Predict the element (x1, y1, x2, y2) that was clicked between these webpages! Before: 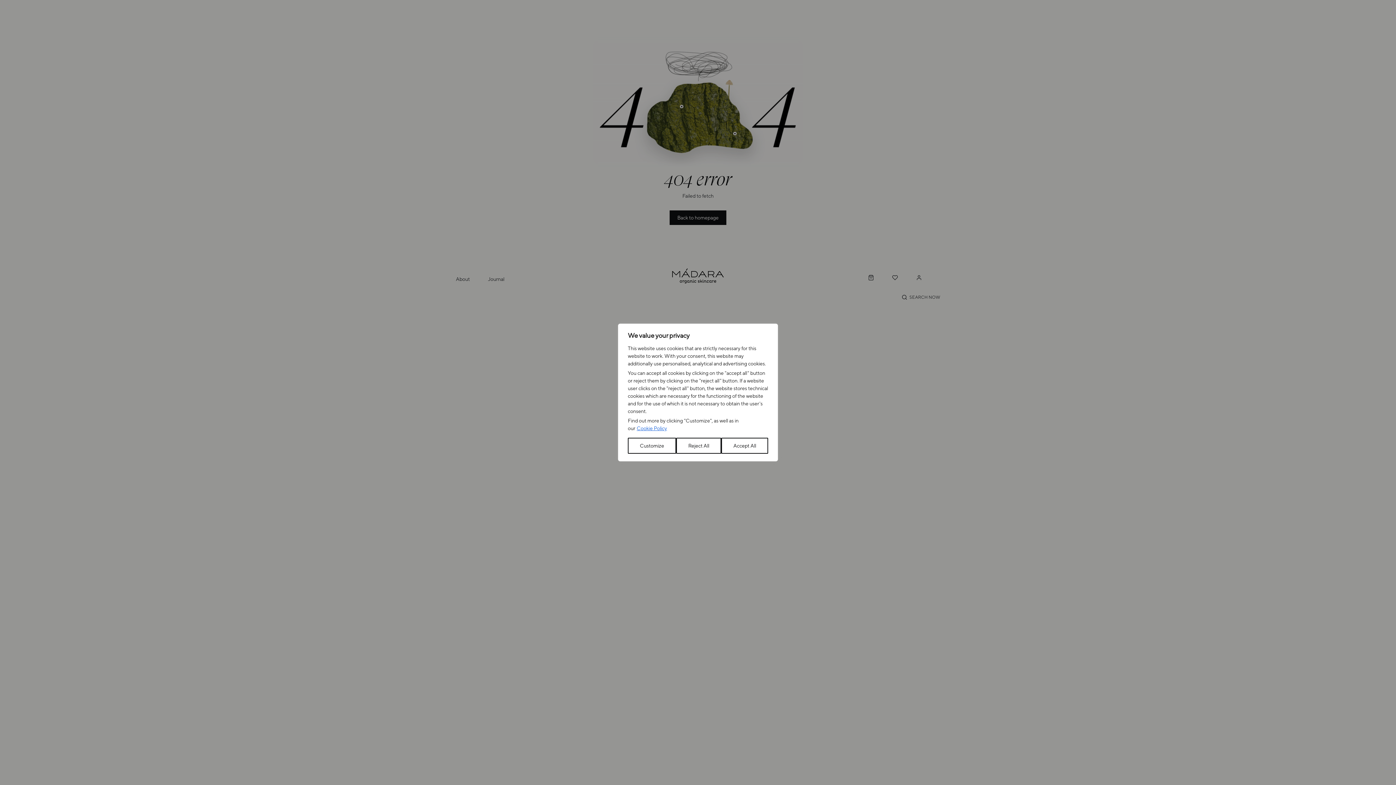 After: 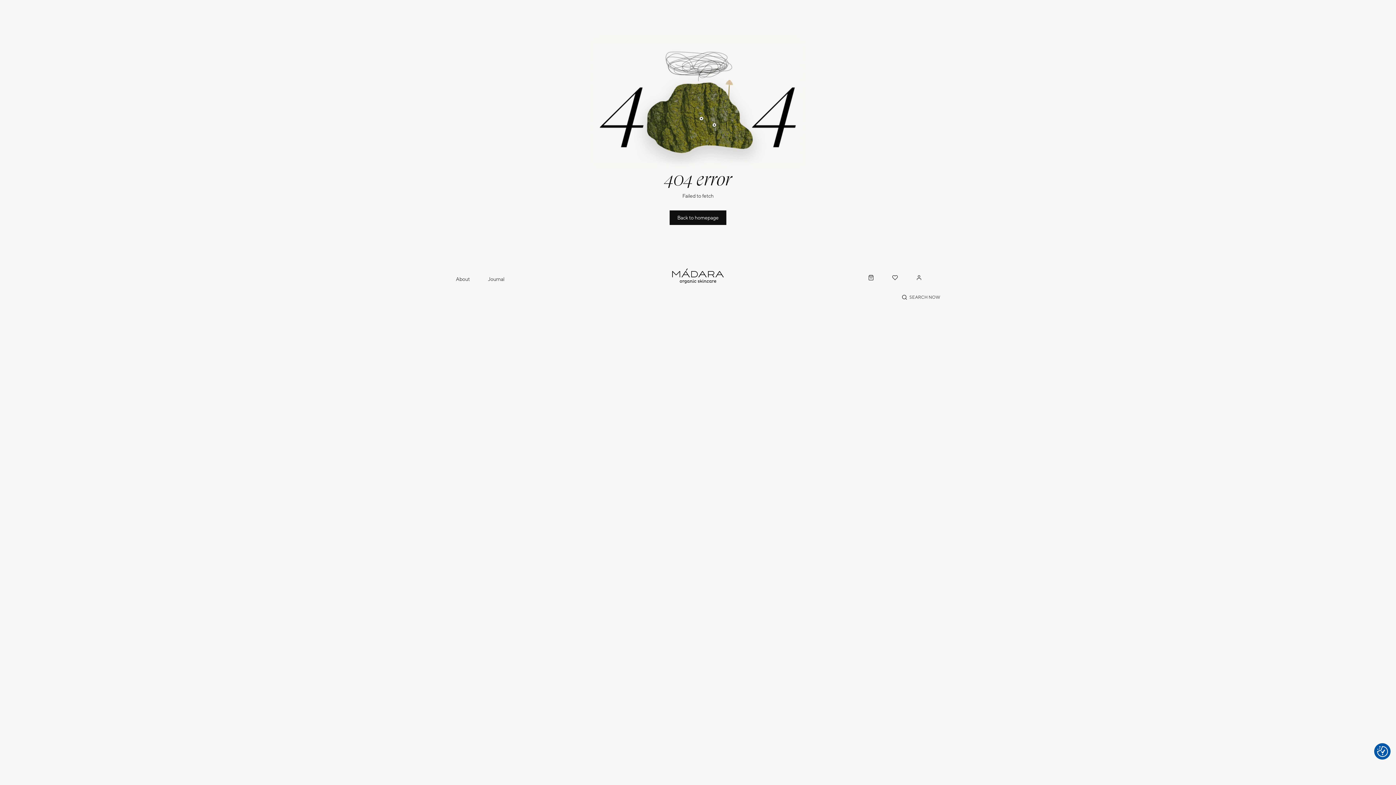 Action: bbox: (676, 438, 721, 454) label: Reject All